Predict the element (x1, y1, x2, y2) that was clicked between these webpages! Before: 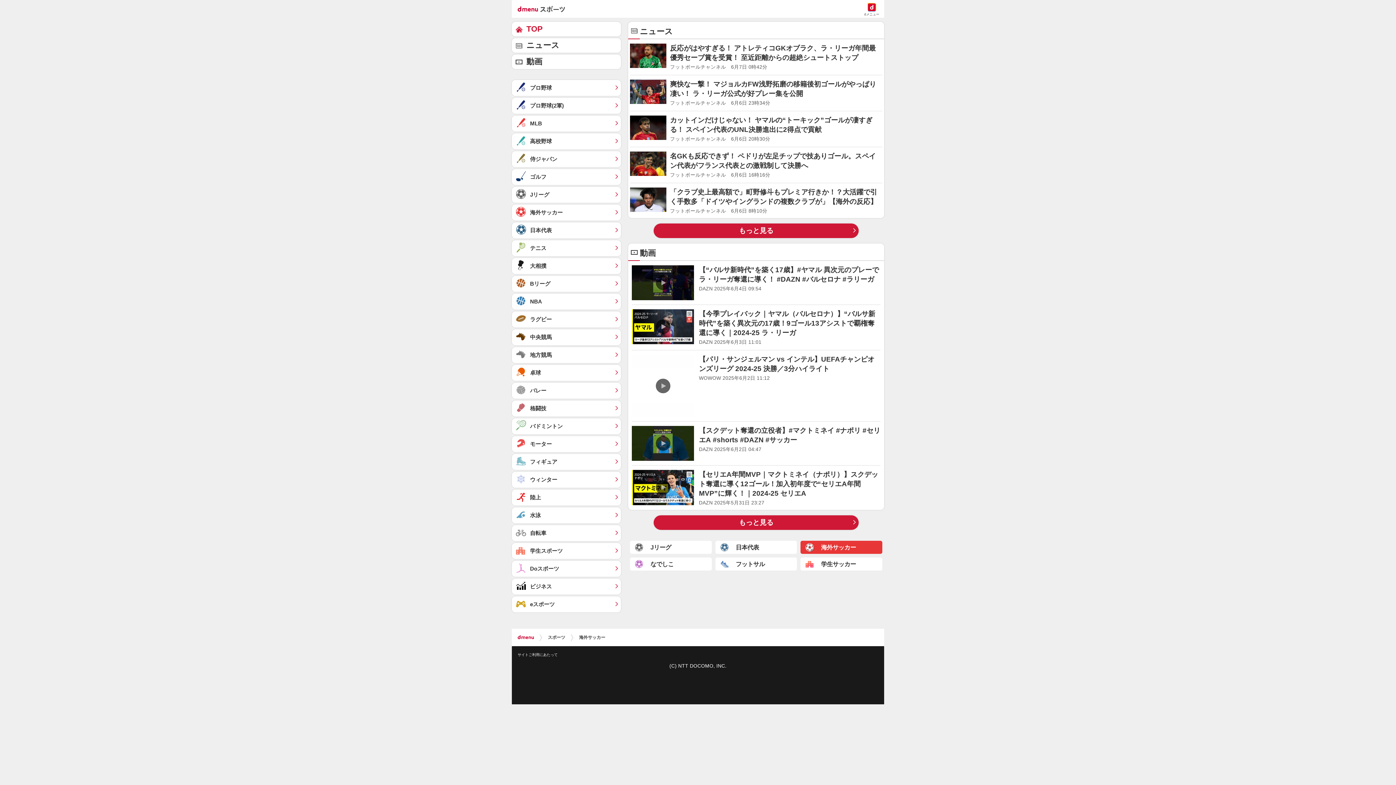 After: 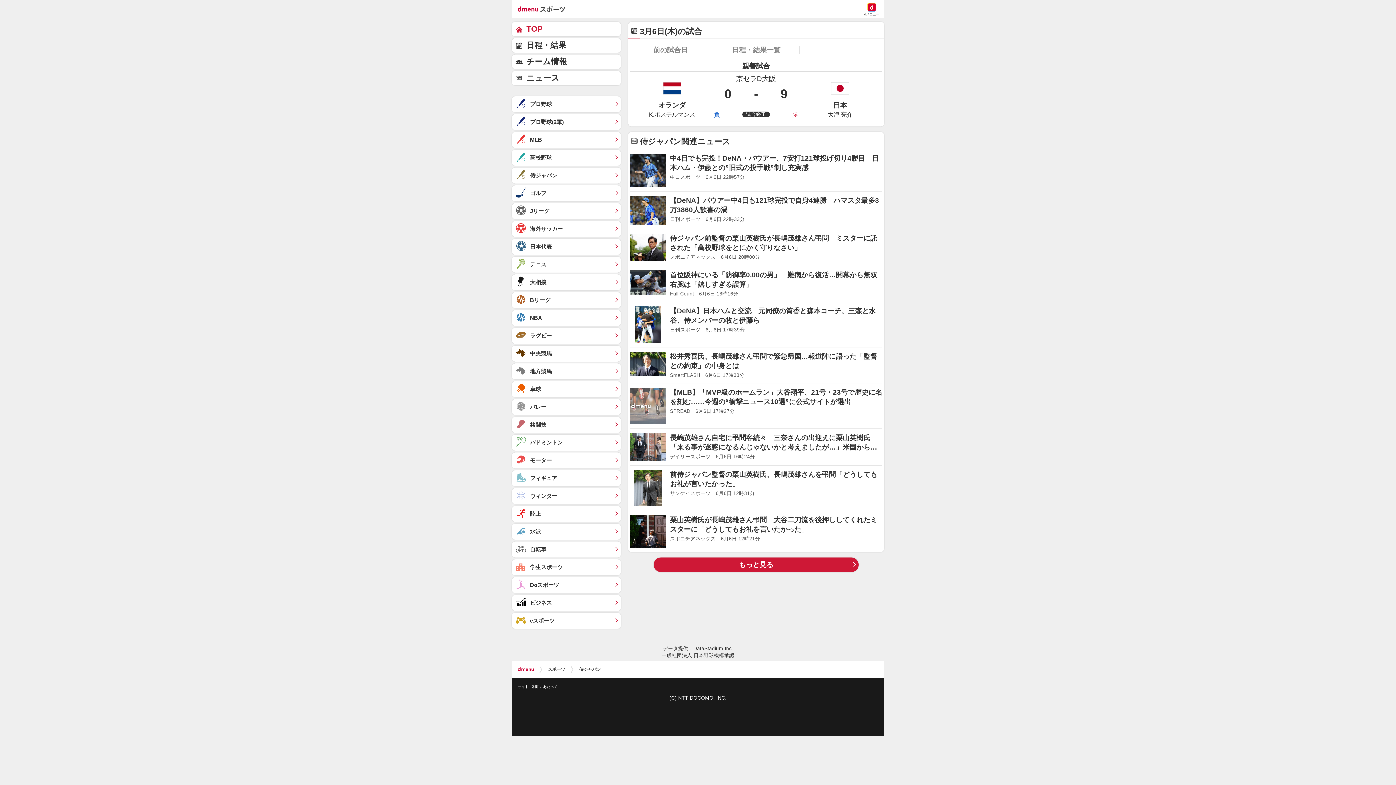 Action: label: 侍ジャパン	 bbox: (512, 151, 621, 167)